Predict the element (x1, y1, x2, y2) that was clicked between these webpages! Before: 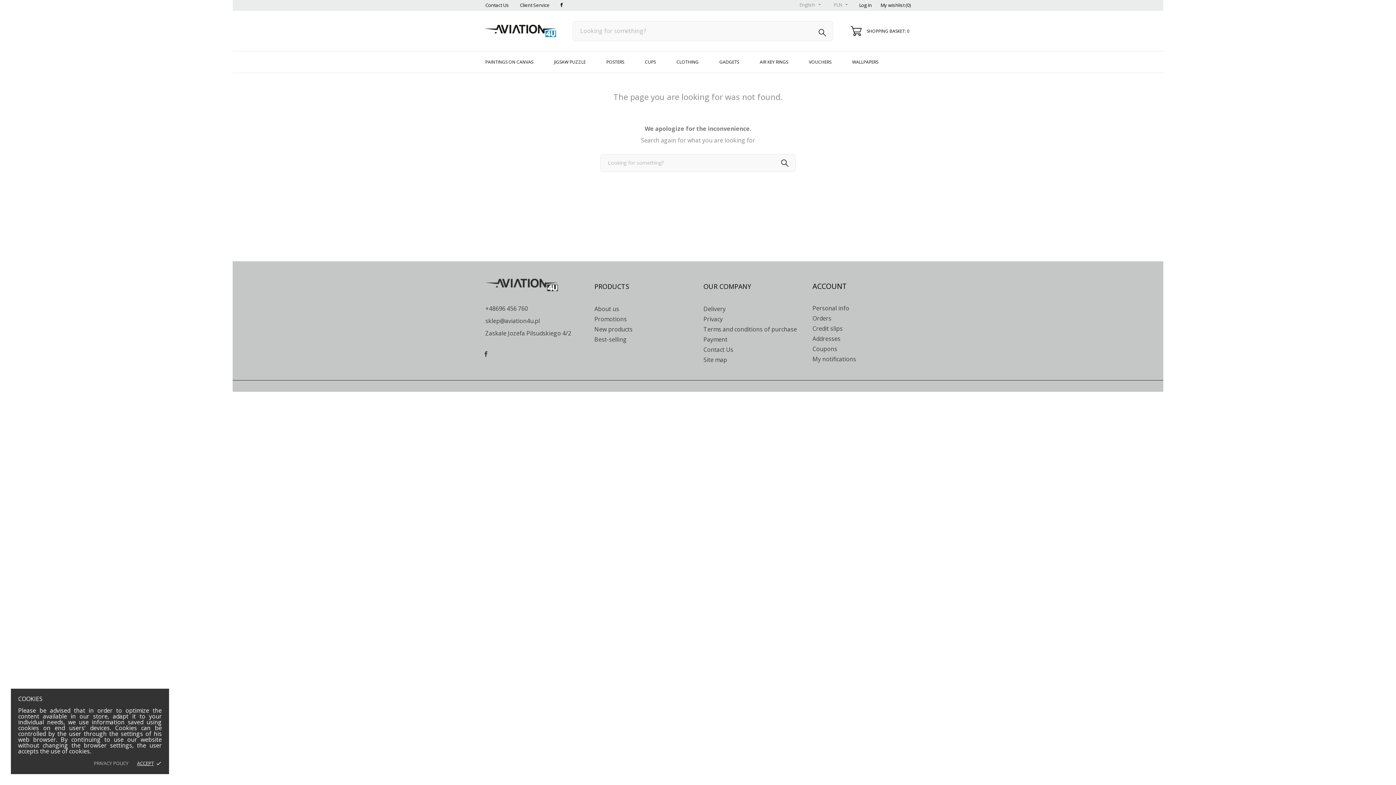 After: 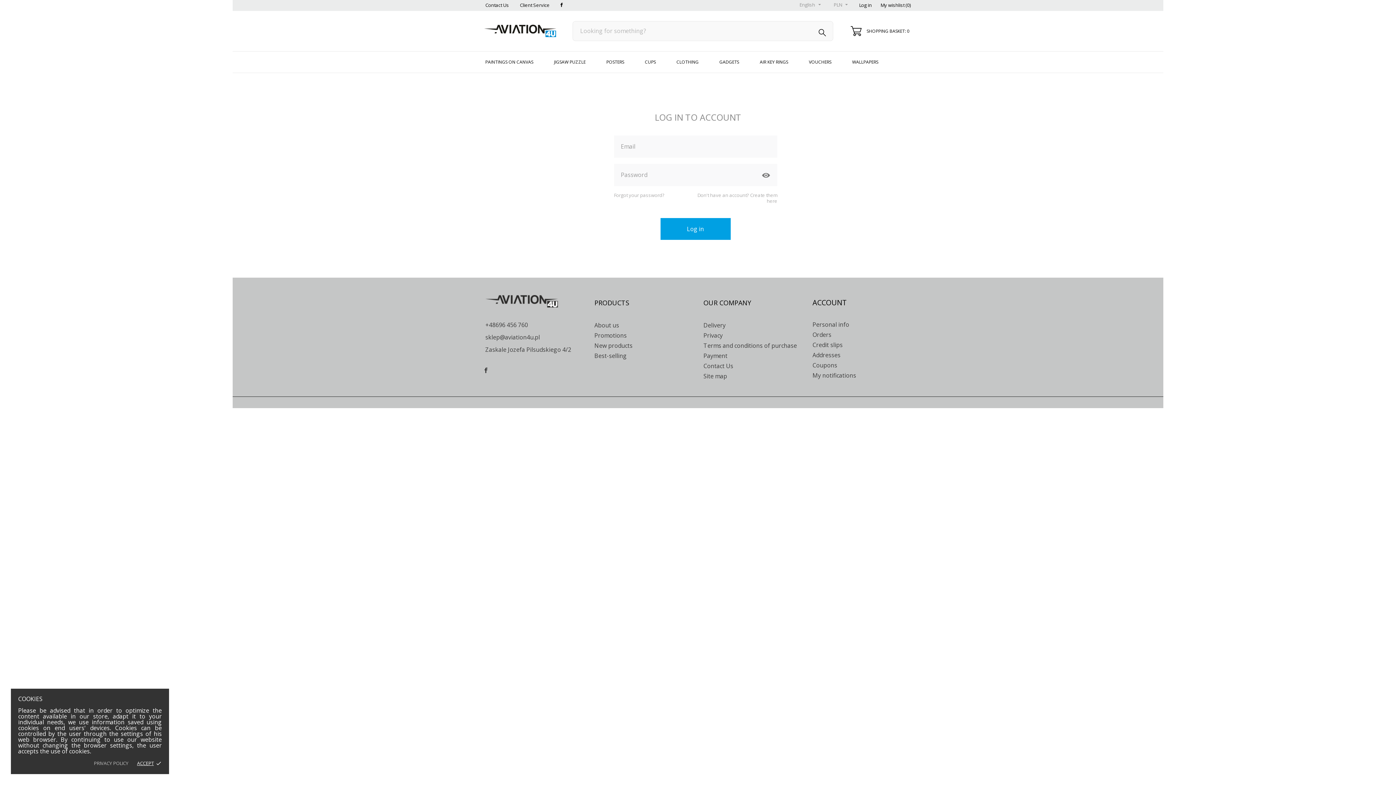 Action: bbox: (812, 304, 849, 312) label: Personal info